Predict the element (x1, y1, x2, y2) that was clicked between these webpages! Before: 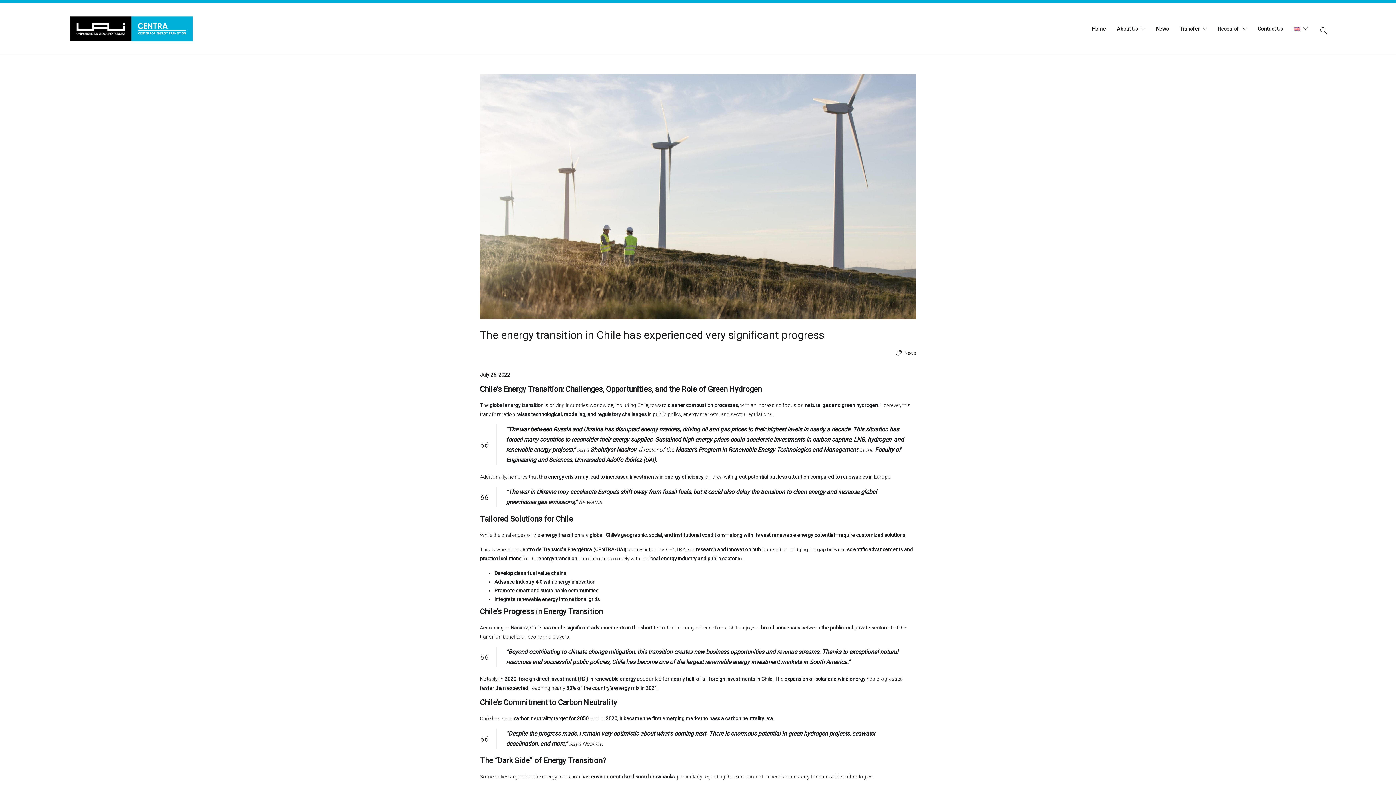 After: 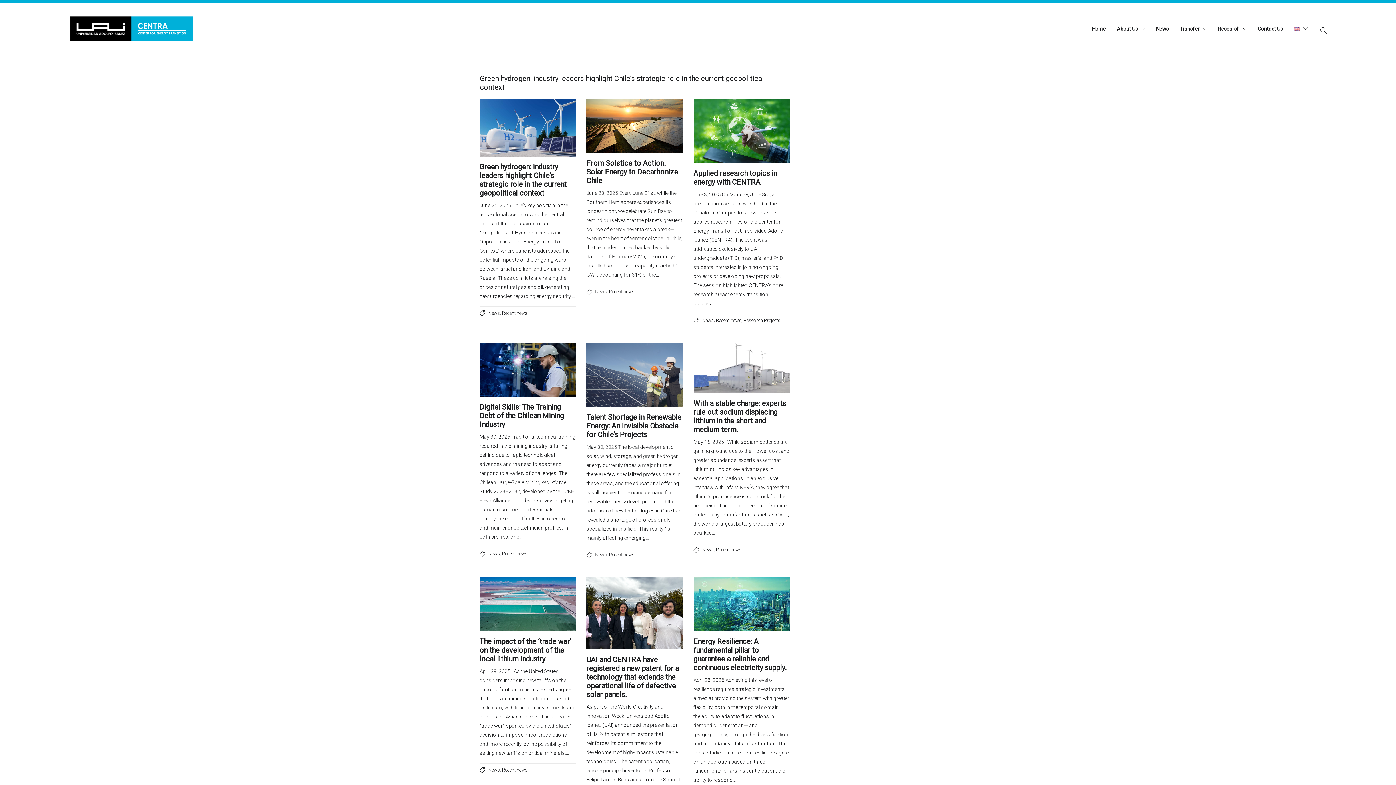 Action: bbox: (904, 350, 916, 355) label: News